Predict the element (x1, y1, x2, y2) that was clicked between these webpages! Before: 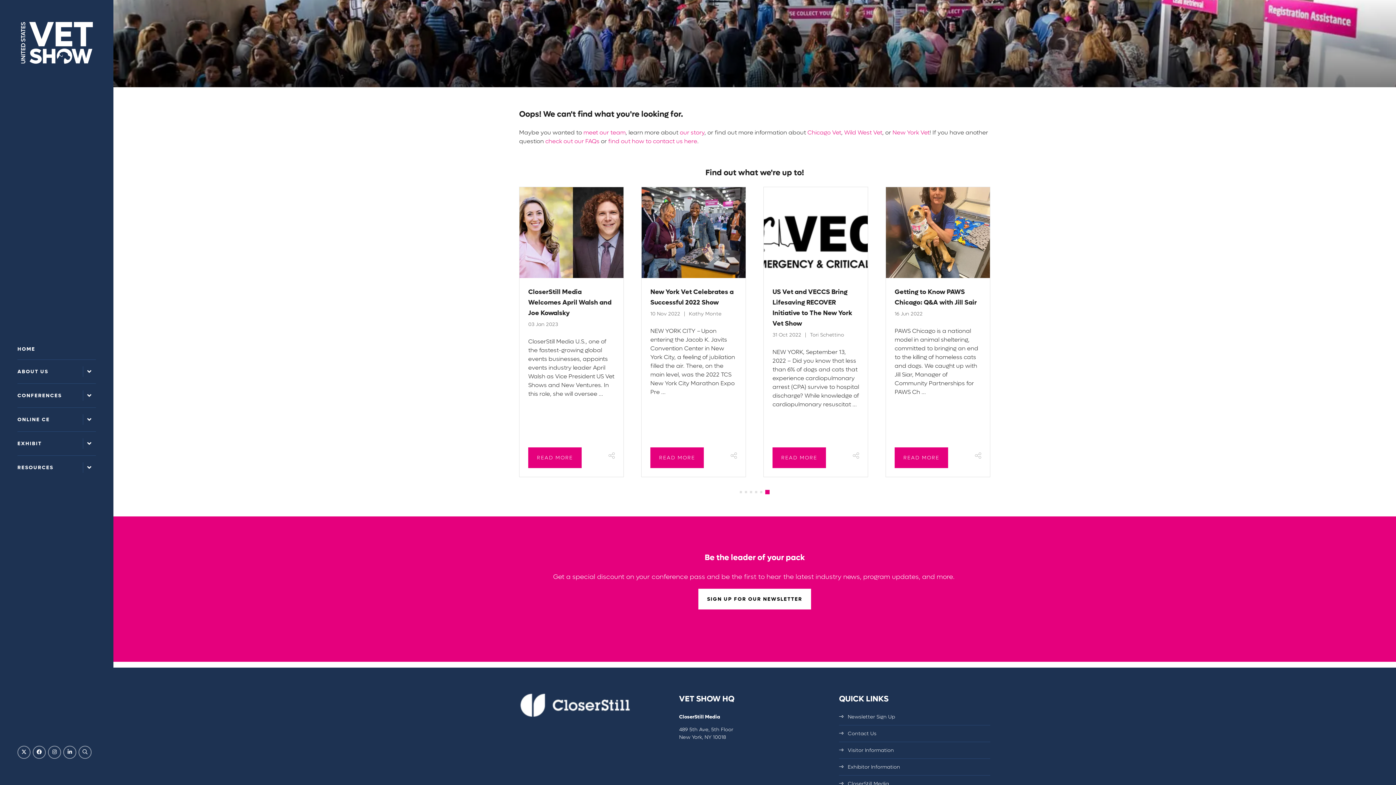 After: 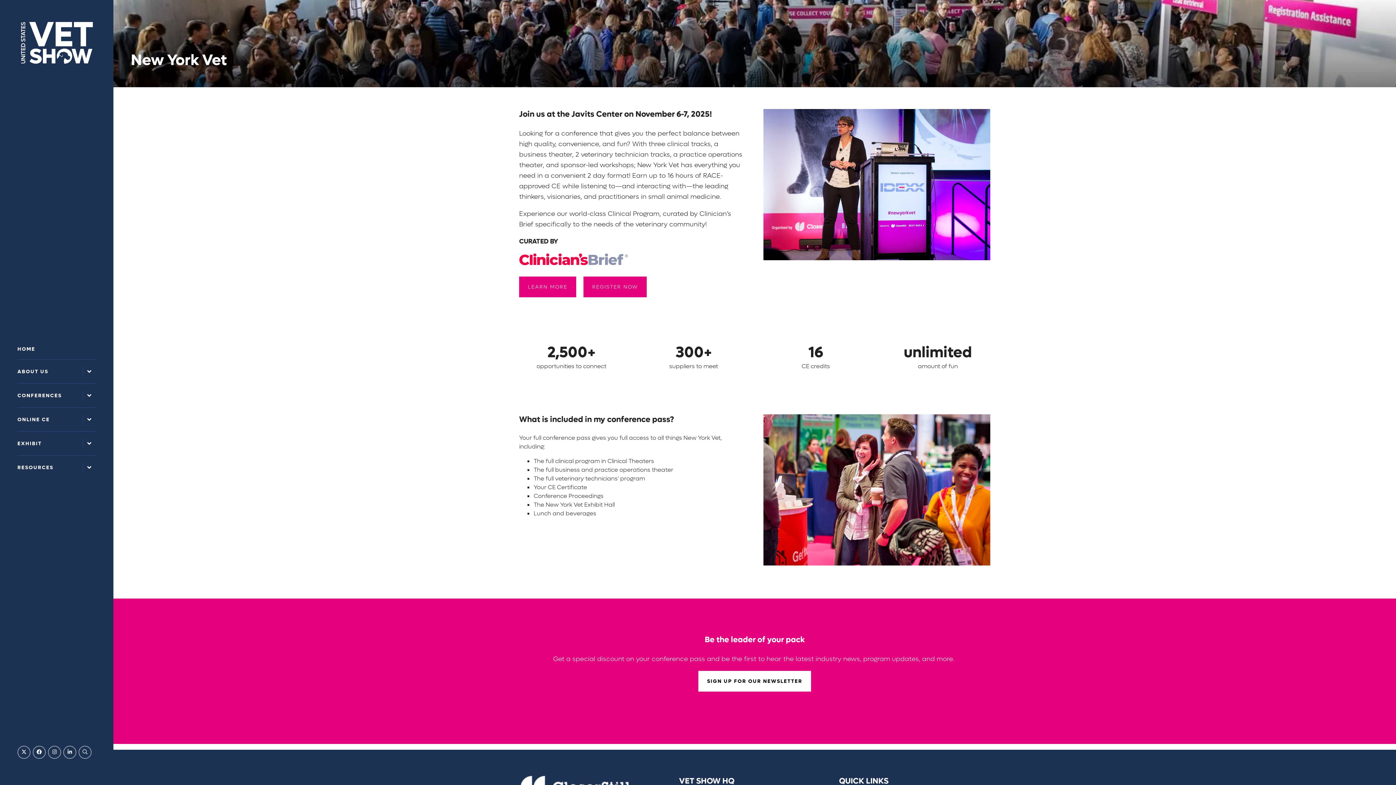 Action: label: New York Vet bbox: (892, 128, 929, 136)